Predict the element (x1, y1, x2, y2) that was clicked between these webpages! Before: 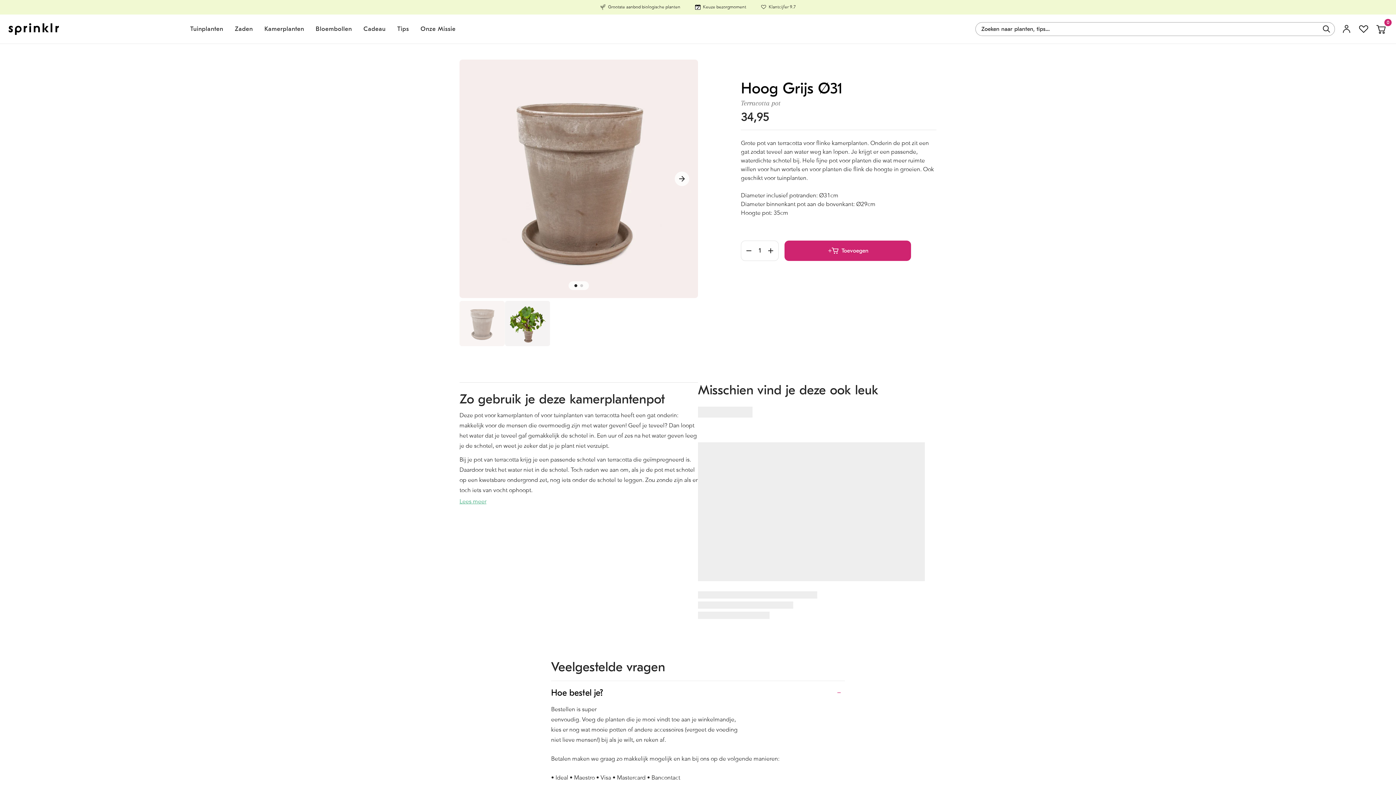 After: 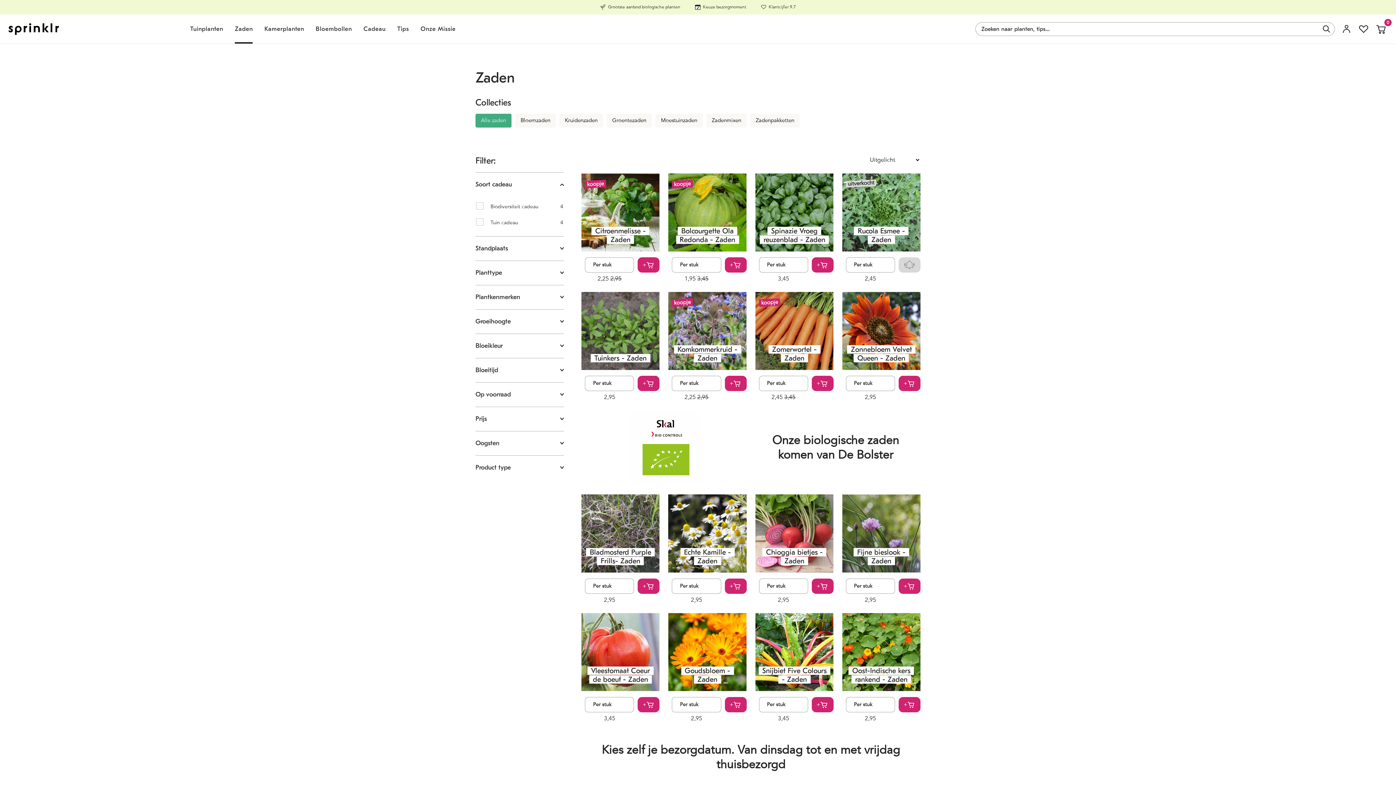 Action: label: Zaden bbox: (229, 14, 258, 43)